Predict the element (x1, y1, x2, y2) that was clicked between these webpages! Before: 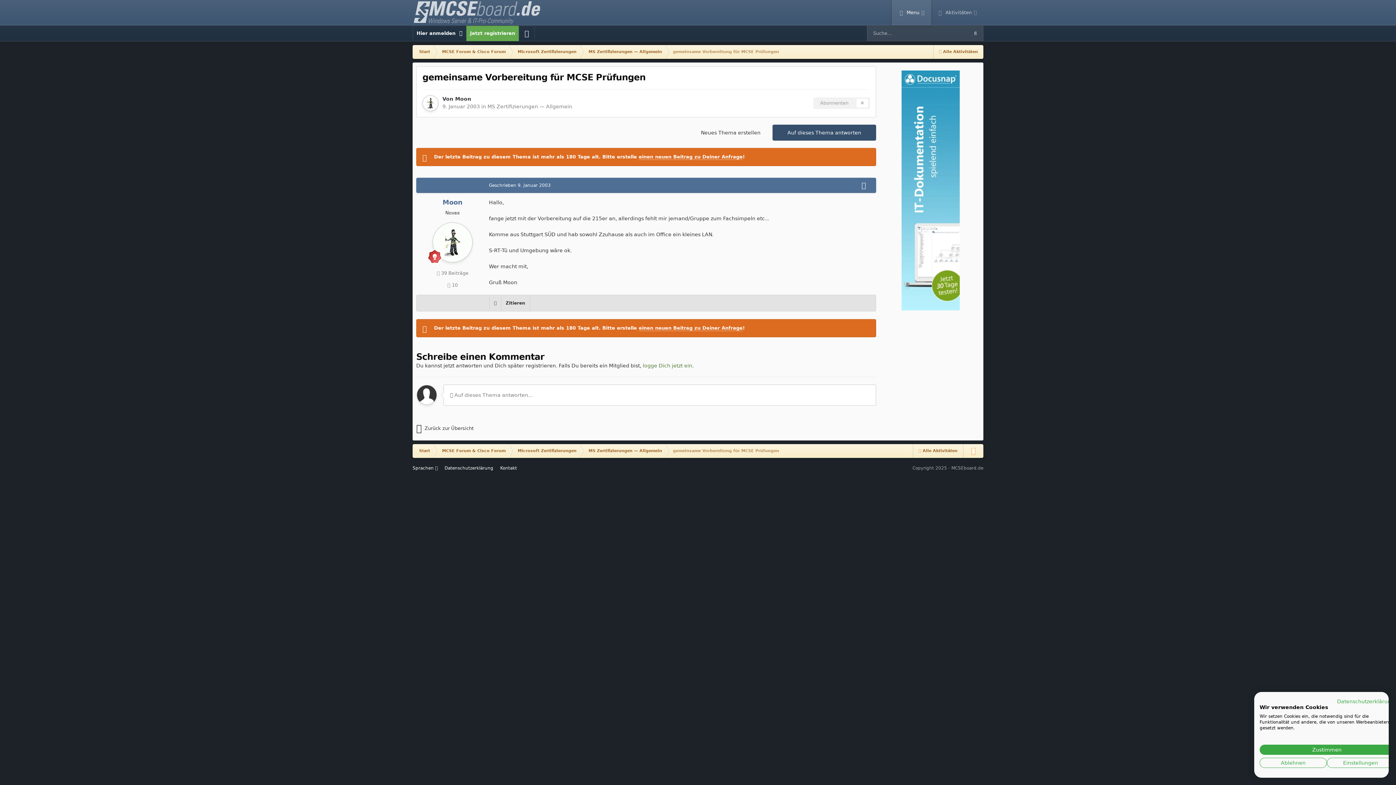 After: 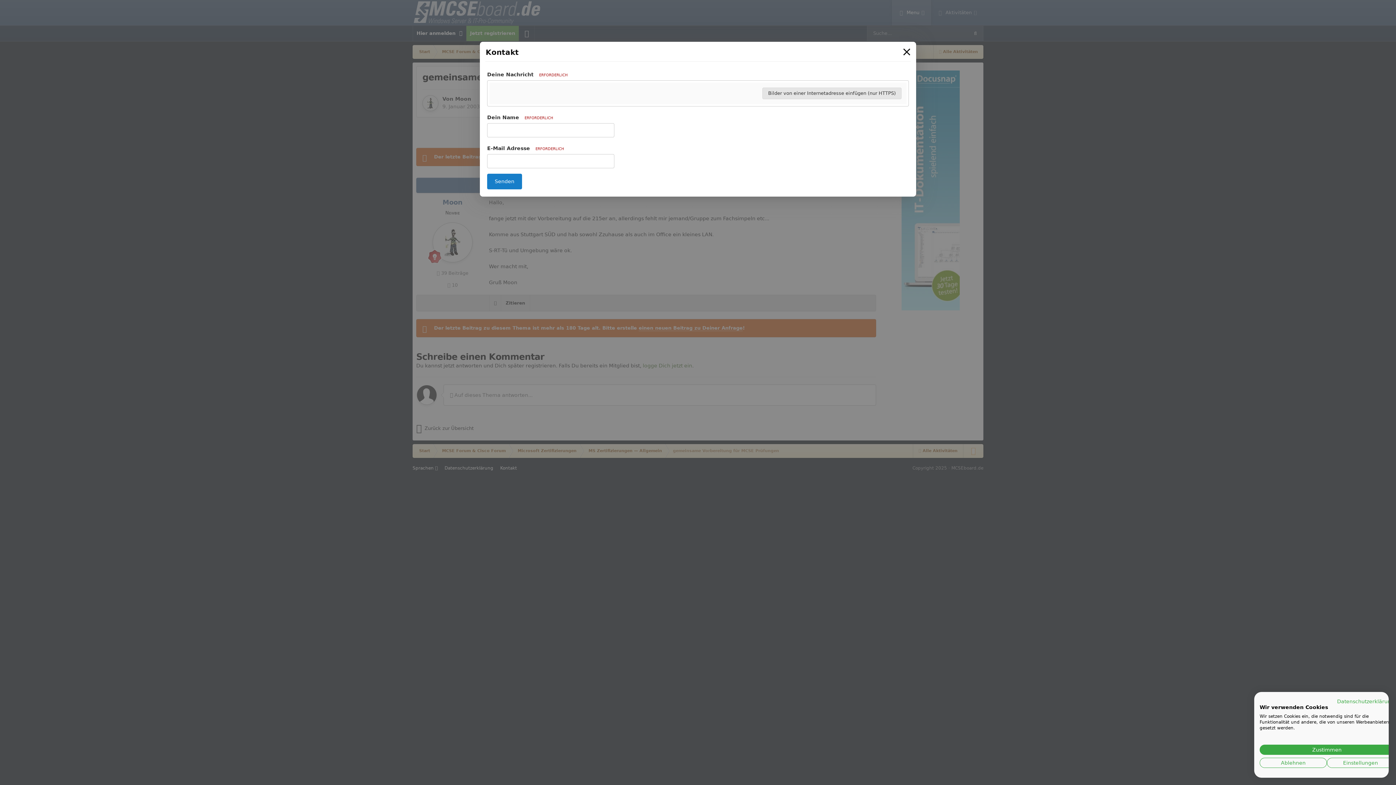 Action: bbox: (500, 465, 517, 471) label: Kontakt